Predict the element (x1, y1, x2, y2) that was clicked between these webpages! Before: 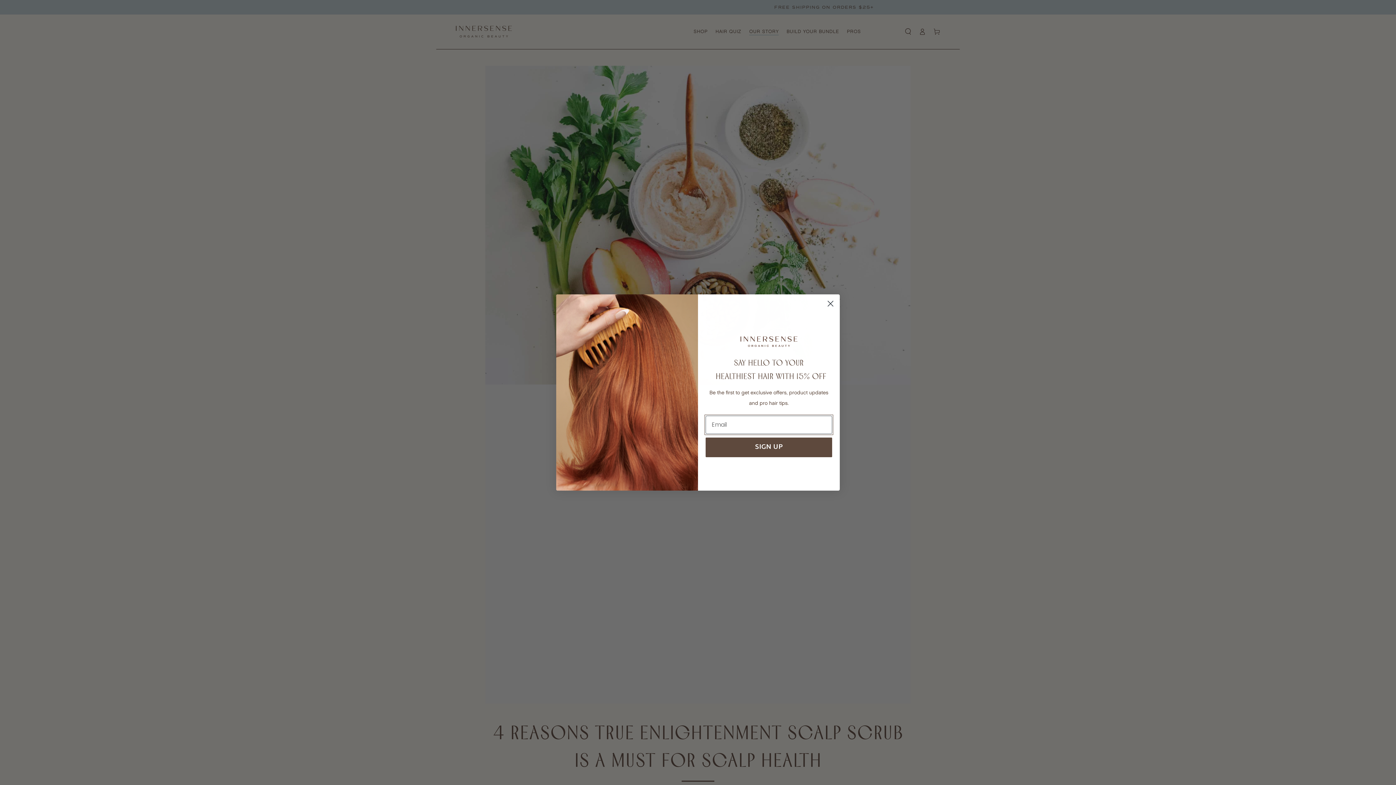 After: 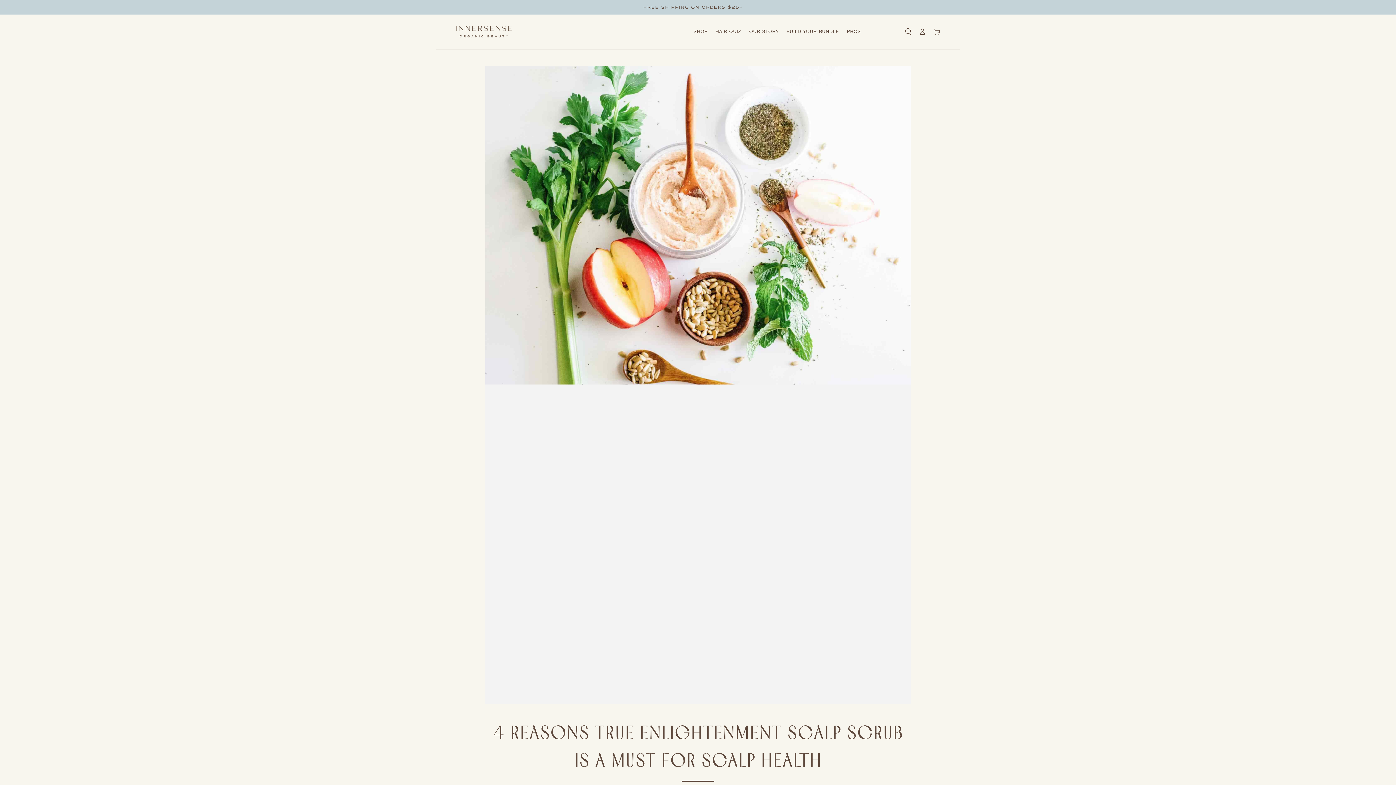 Action: bbox: (824, 297, 837, 310) label: Close dialog